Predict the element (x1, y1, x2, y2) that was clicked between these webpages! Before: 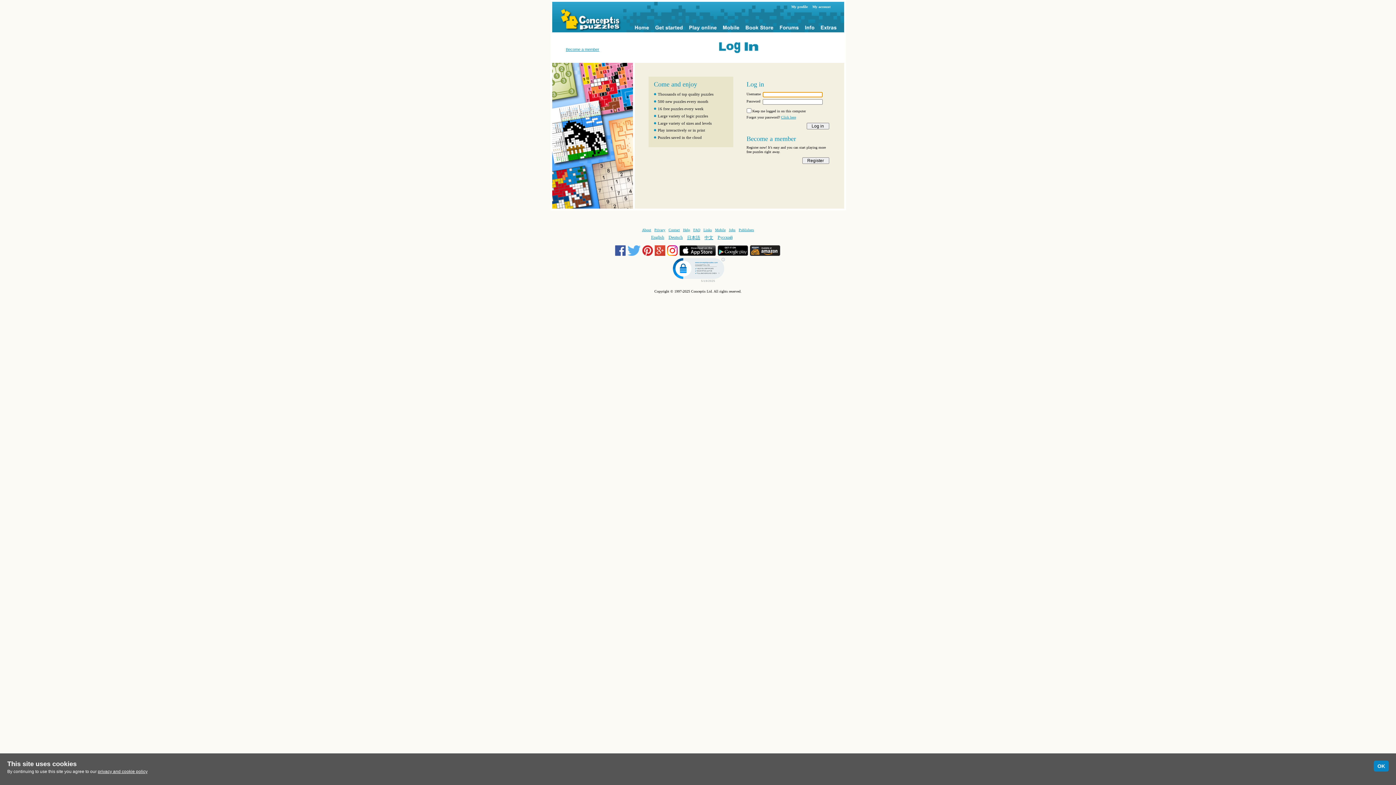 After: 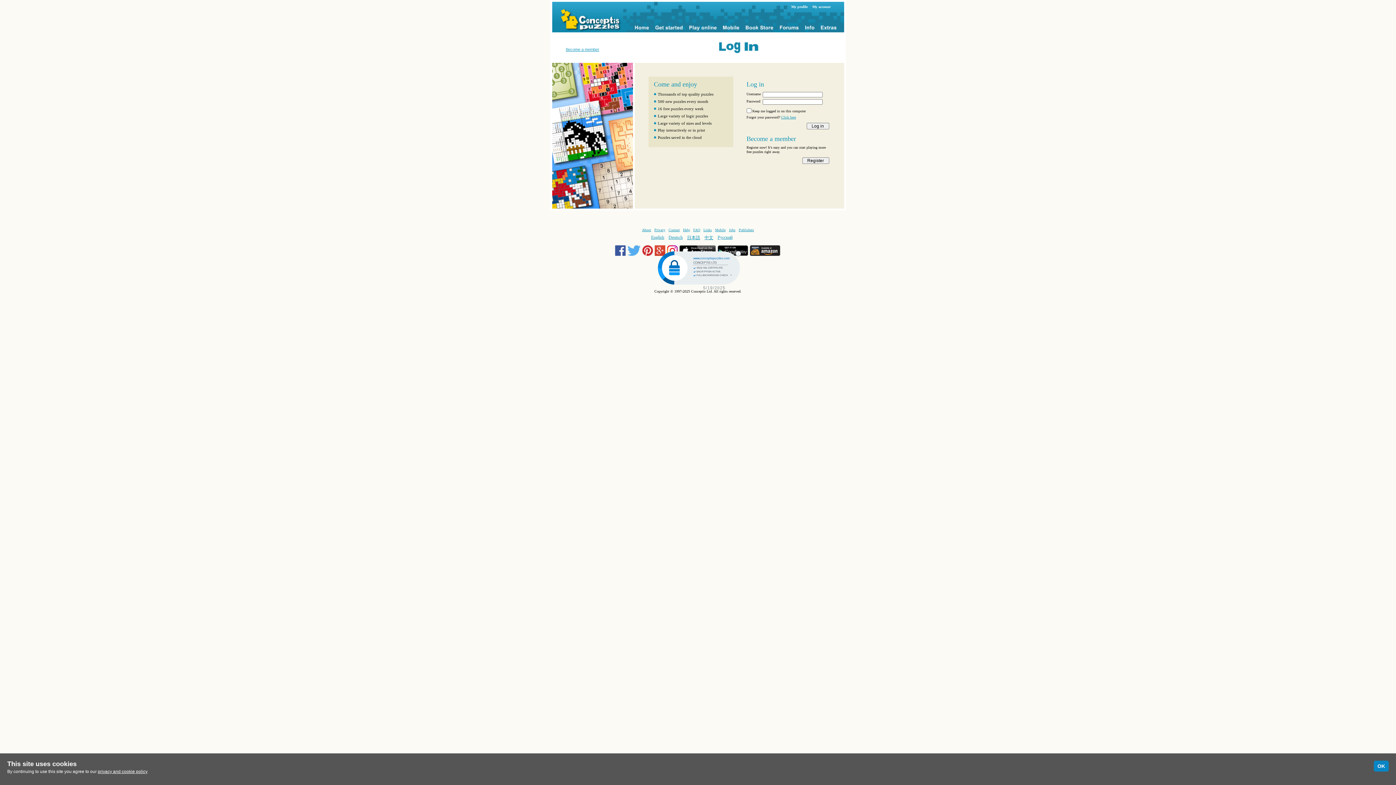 Action: bbox: (670, 256, 725, 282)